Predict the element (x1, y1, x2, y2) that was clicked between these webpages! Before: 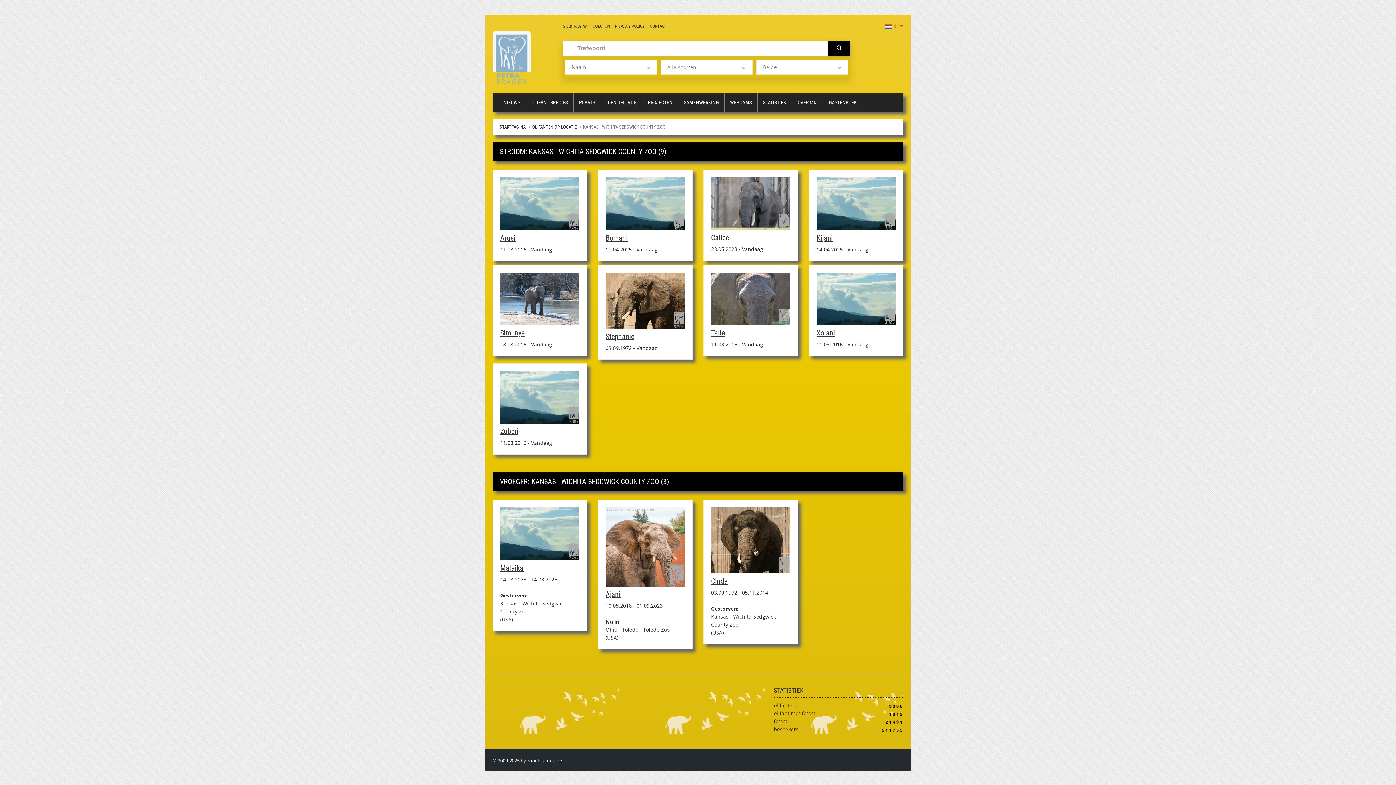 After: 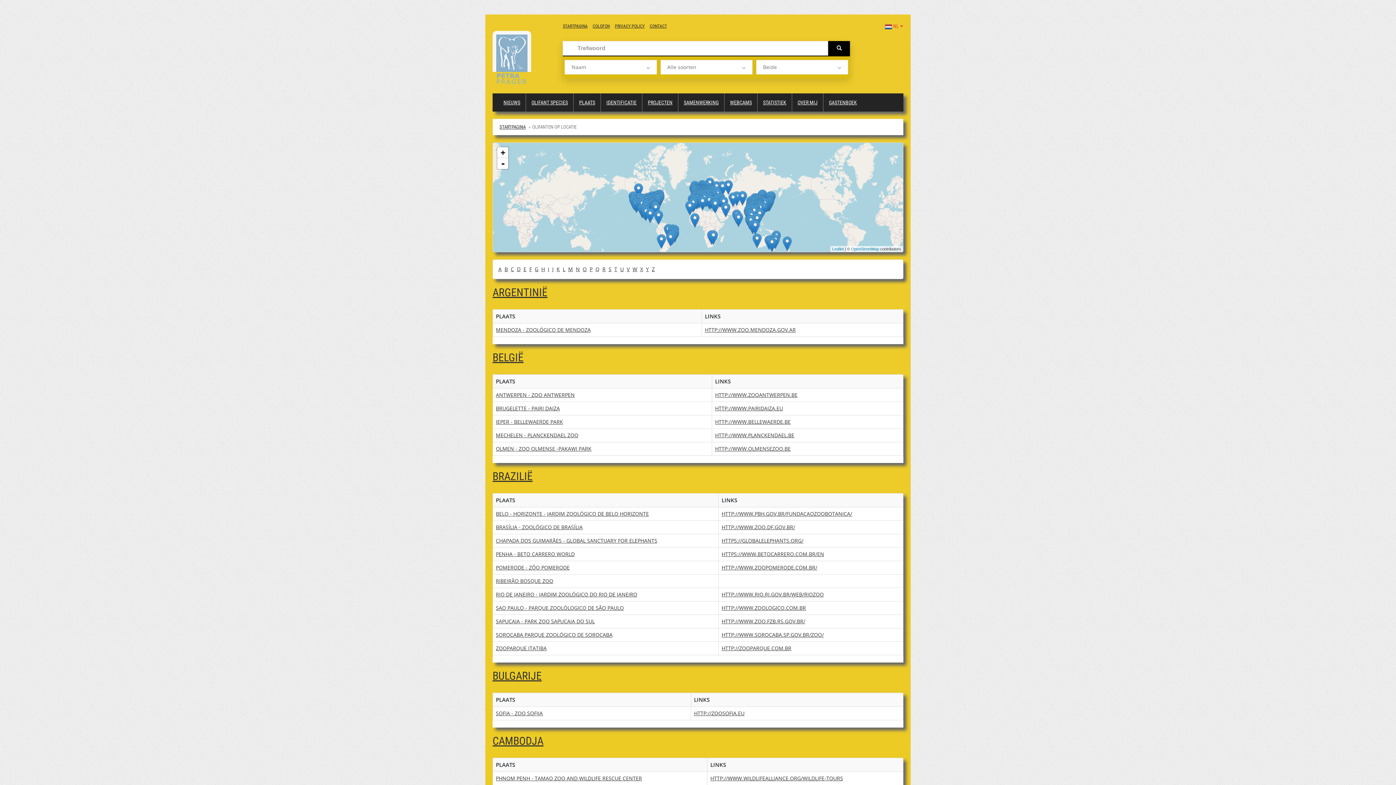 Action: label: OLIFANTEN OP LOCATIE bbox: (532, 124, 576, 129)